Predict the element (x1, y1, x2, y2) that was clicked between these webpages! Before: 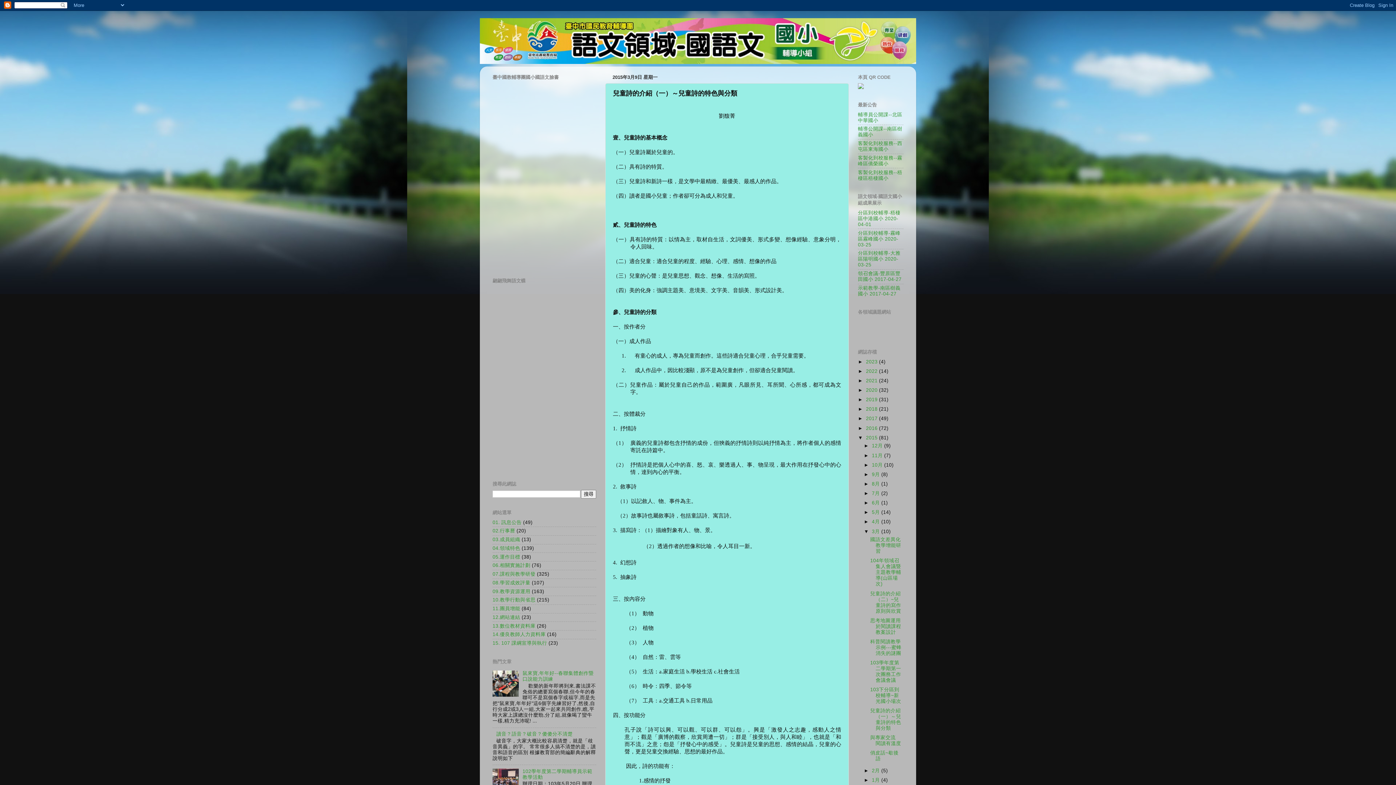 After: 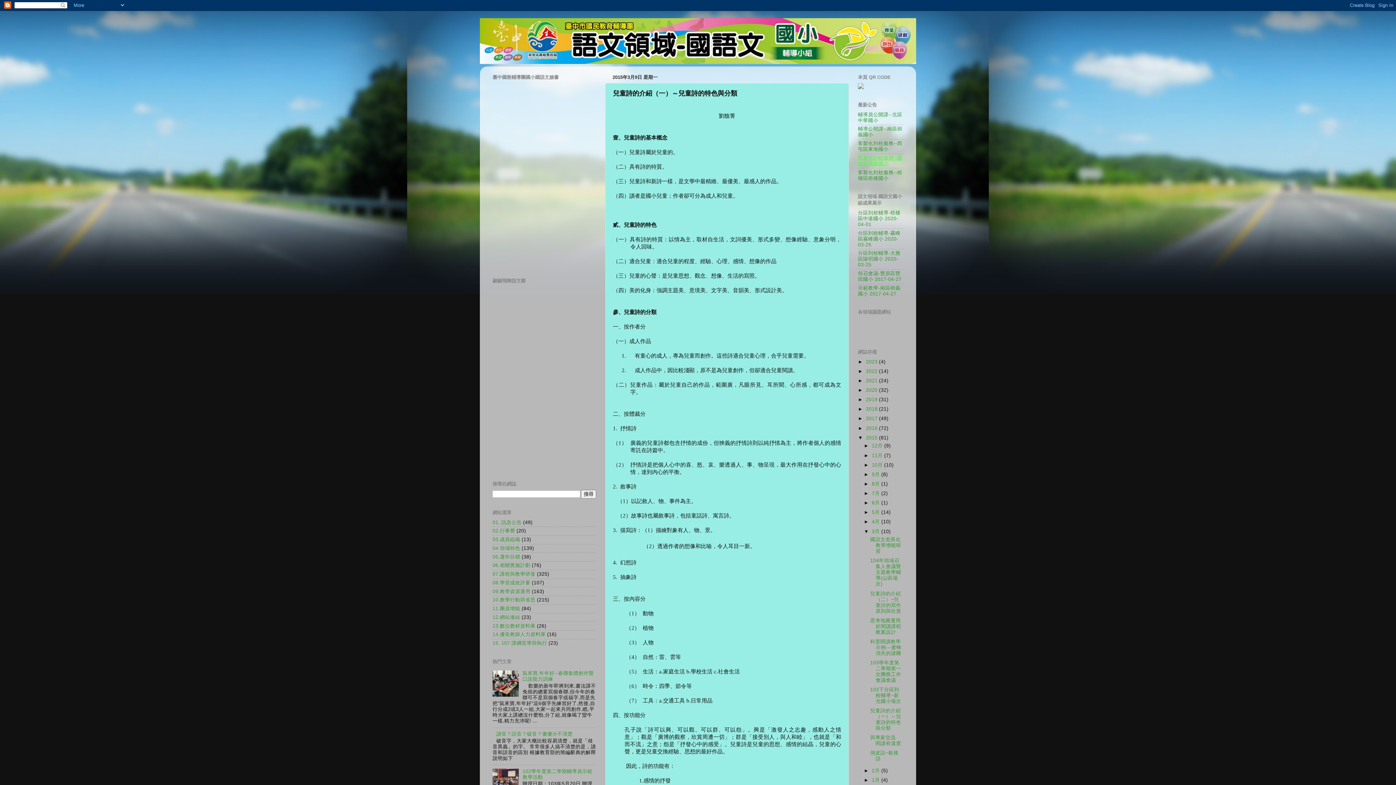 Action: bbox: (858, 155, 902, 166) label: 客製化到校服務--霧峰區僑榮國小